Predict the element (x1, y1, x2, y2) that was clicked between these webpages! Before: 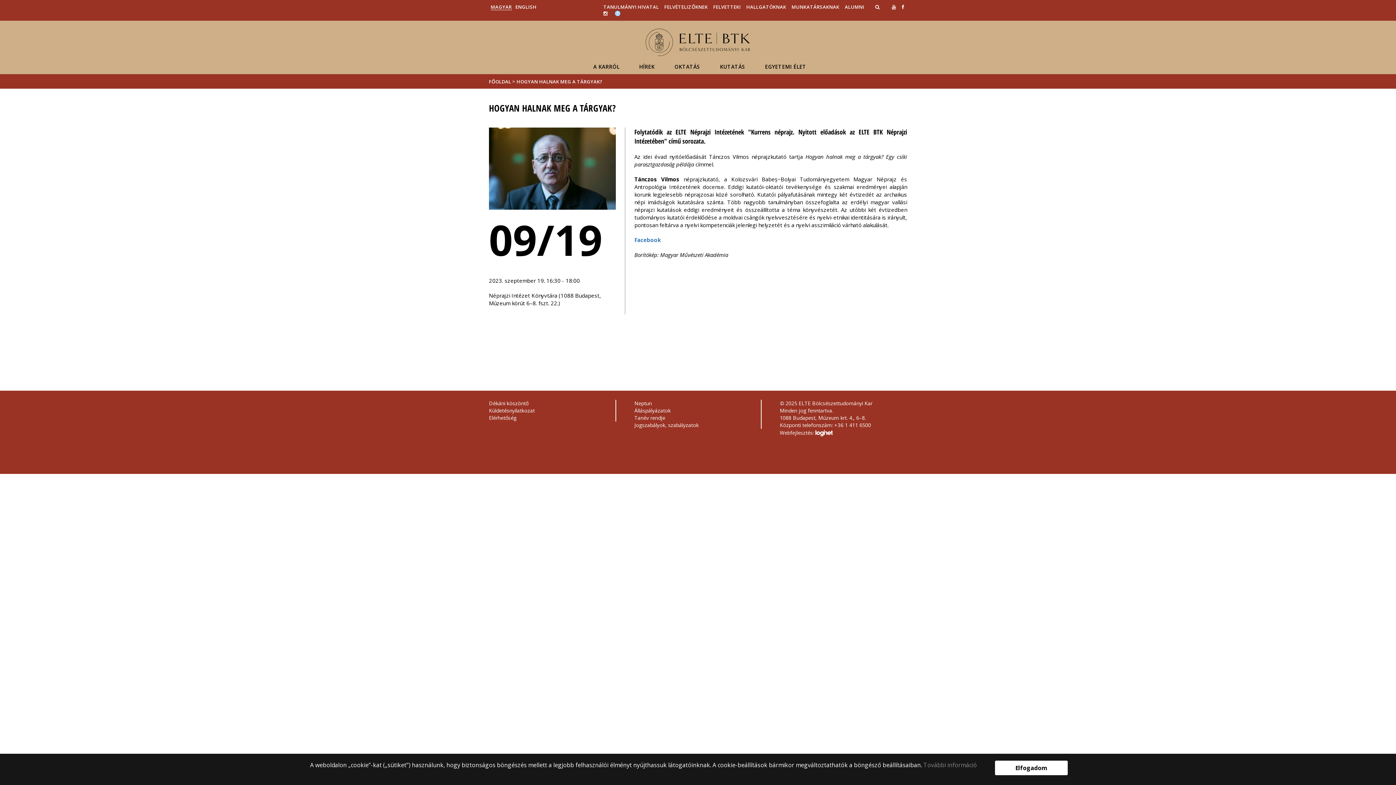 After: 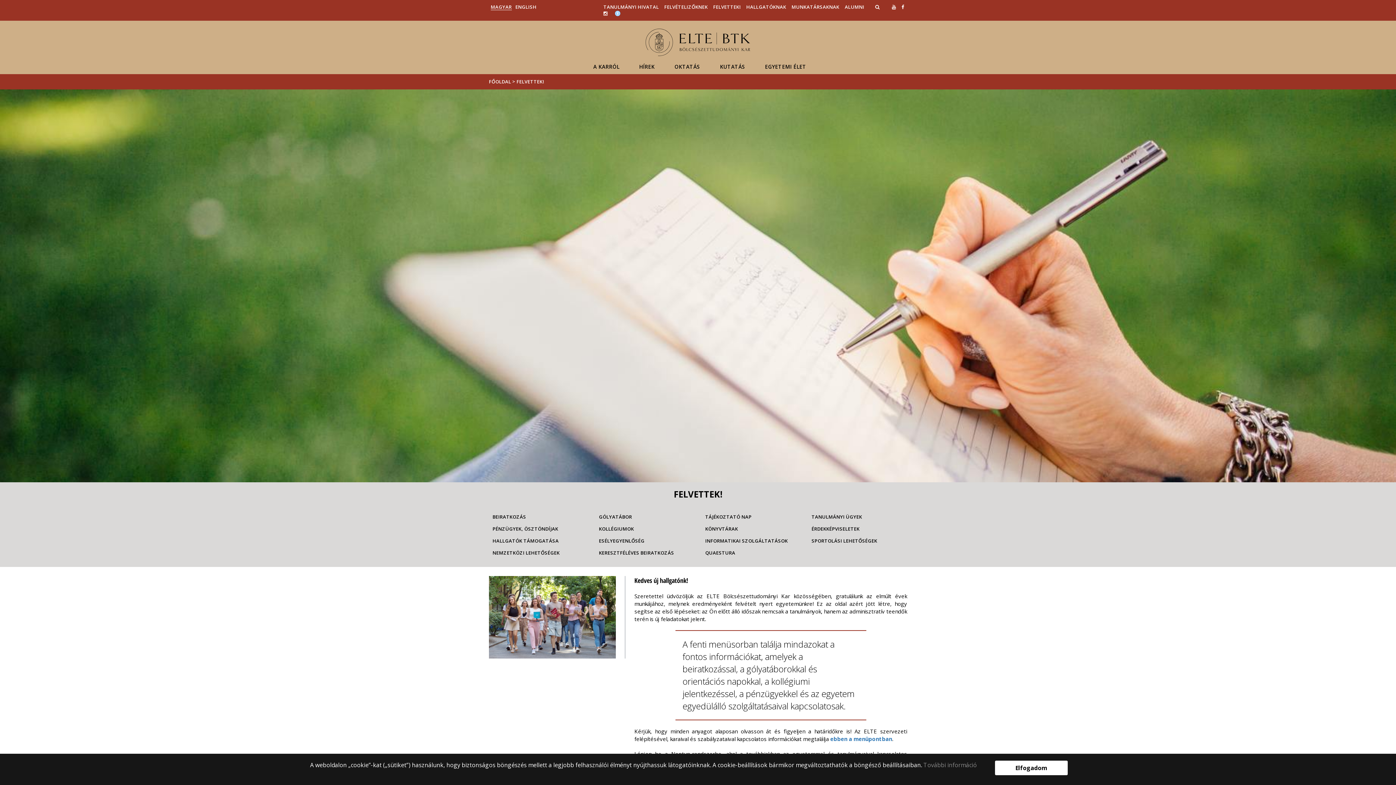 Action: bbox: (713, 3, 741, 10) label: FELVETTEK!